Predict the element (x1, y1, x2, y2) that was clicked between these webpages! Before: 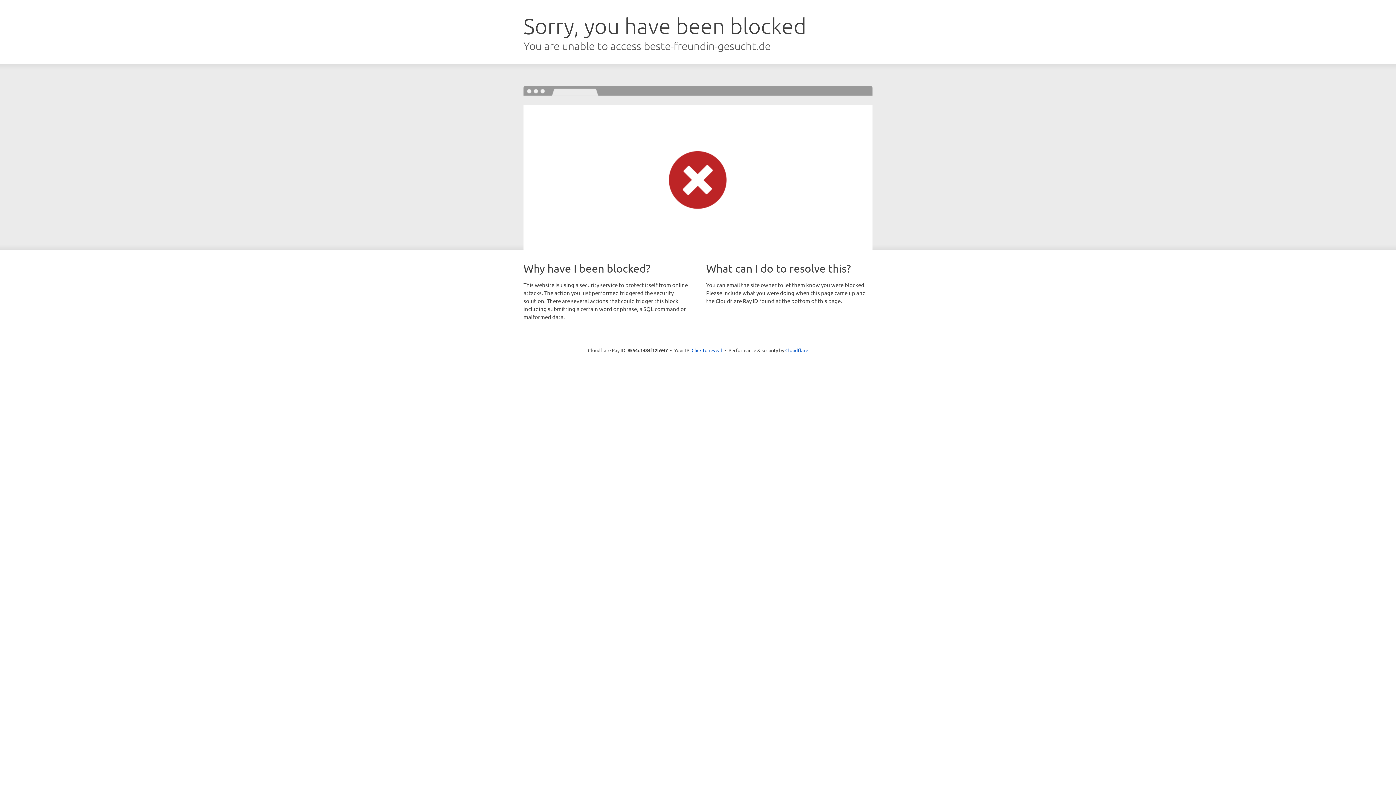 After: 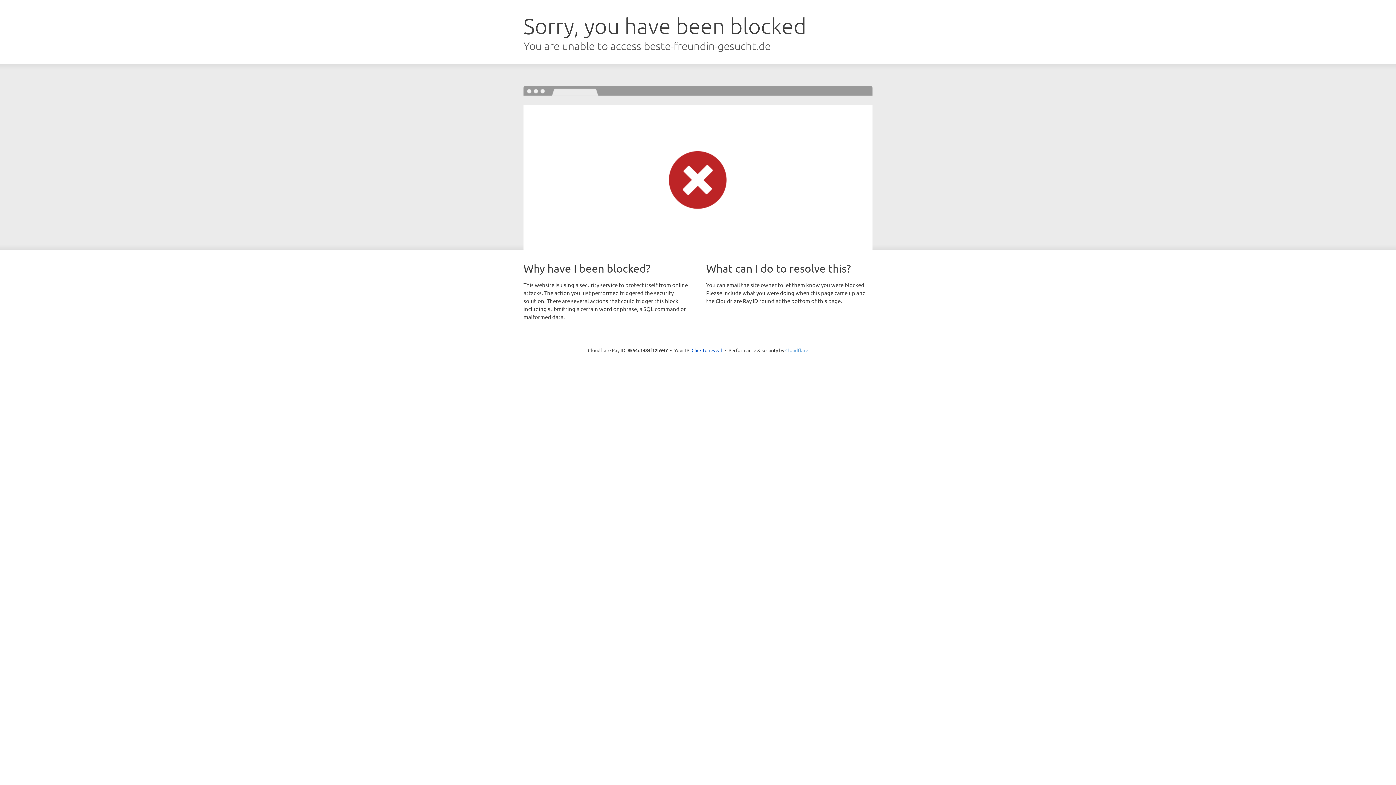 Action: bbox: (785, 347, 808, 353) label: Cloudflare